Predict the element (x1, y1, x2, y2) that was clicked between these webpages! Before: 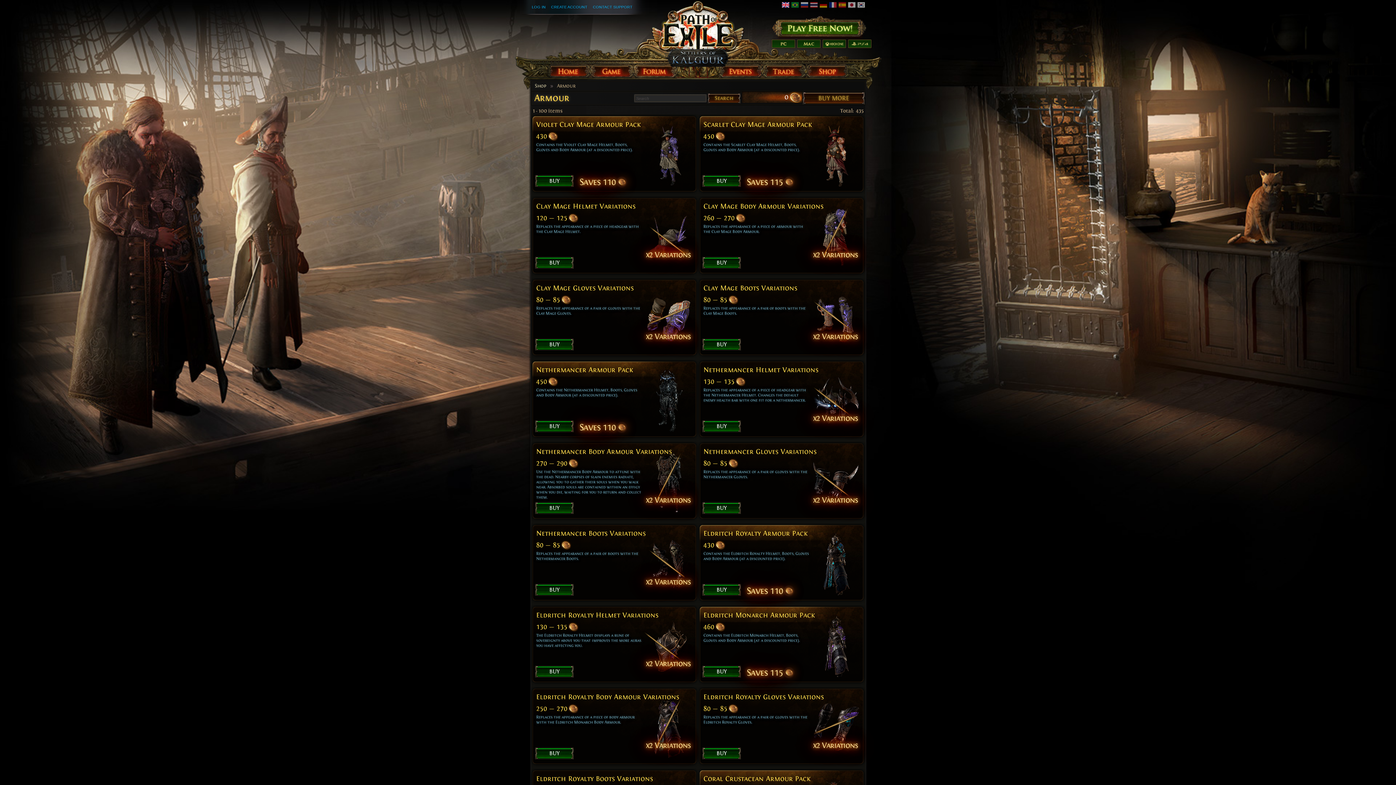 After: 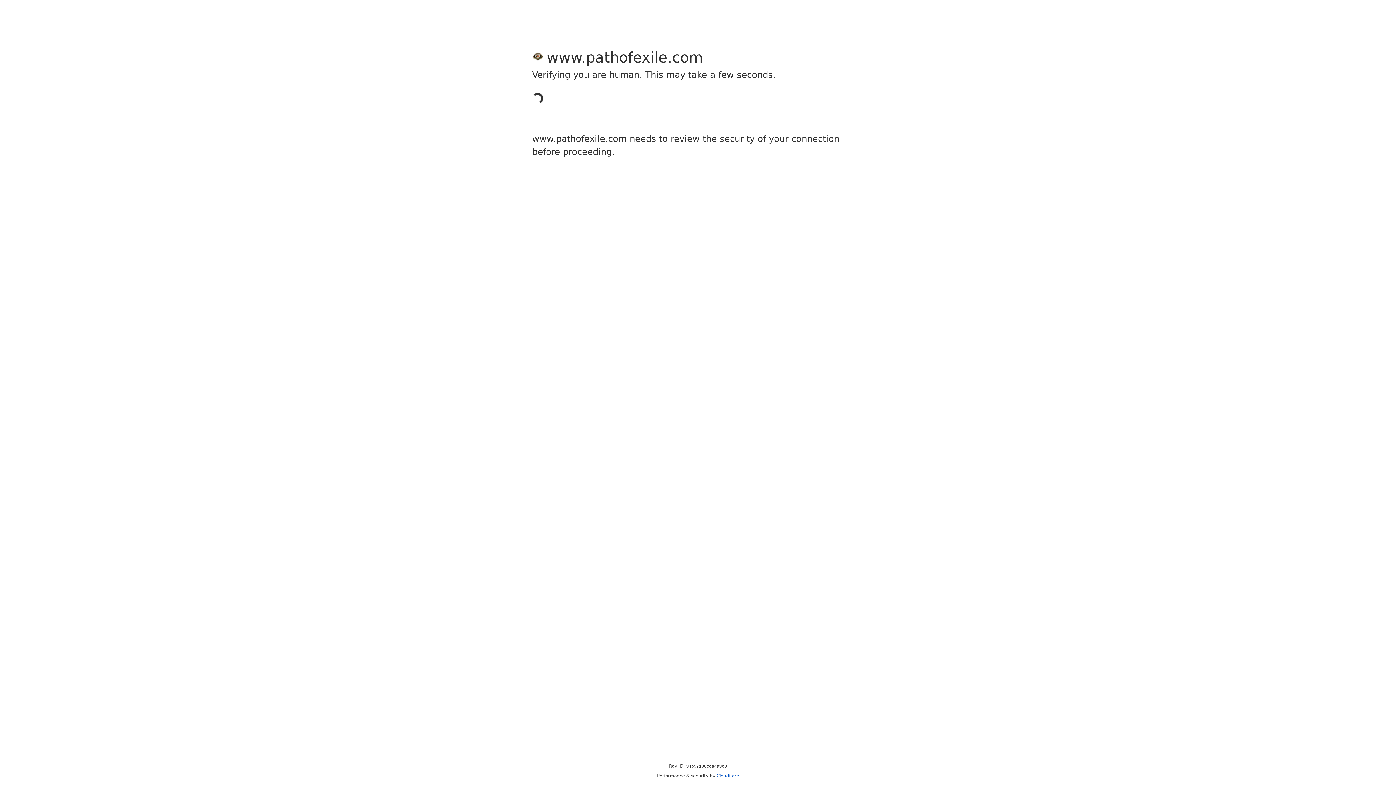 Action: bbox: (796, 38, 821, 49) label: Mac